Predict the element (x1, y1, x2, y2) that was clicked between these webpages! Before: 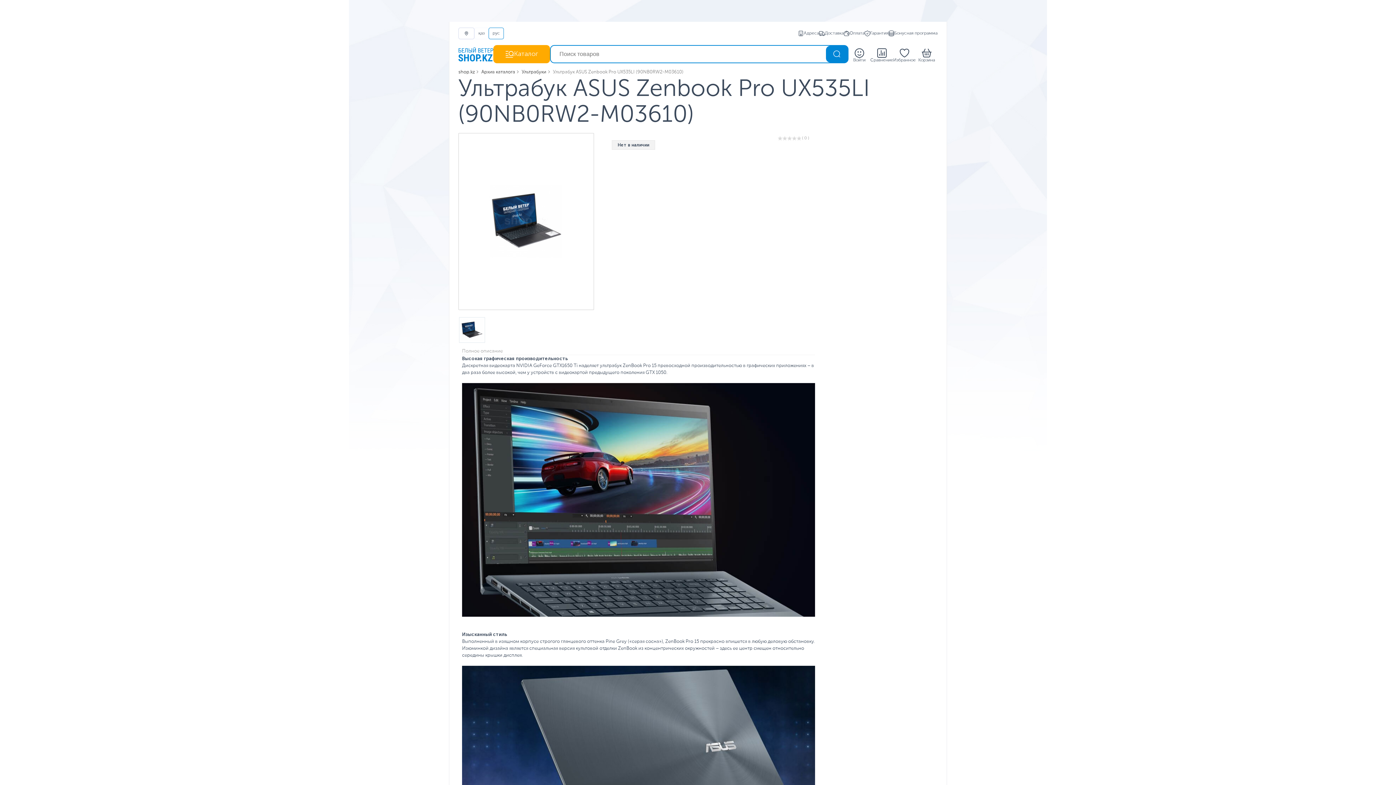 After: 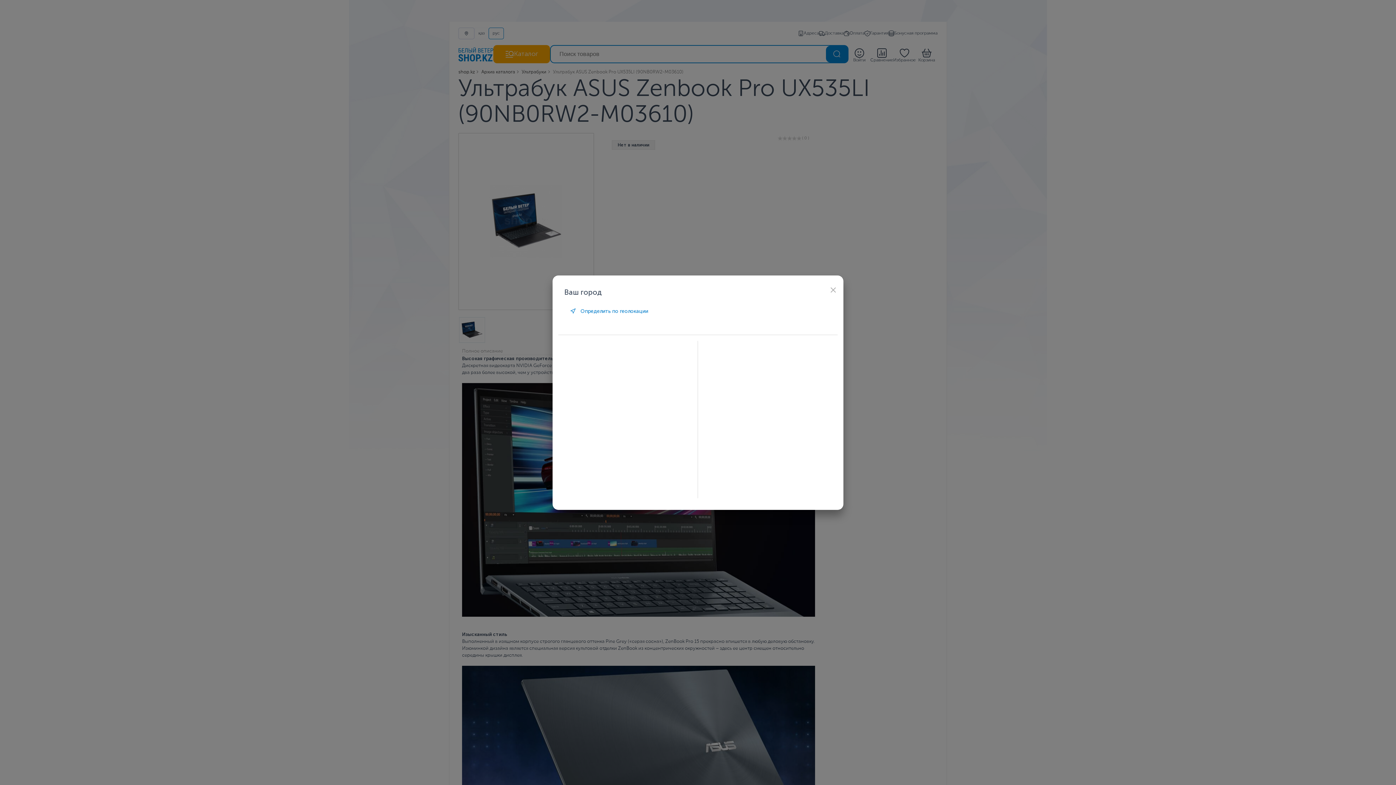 Action: bbox: (458, 27, 474, 39)